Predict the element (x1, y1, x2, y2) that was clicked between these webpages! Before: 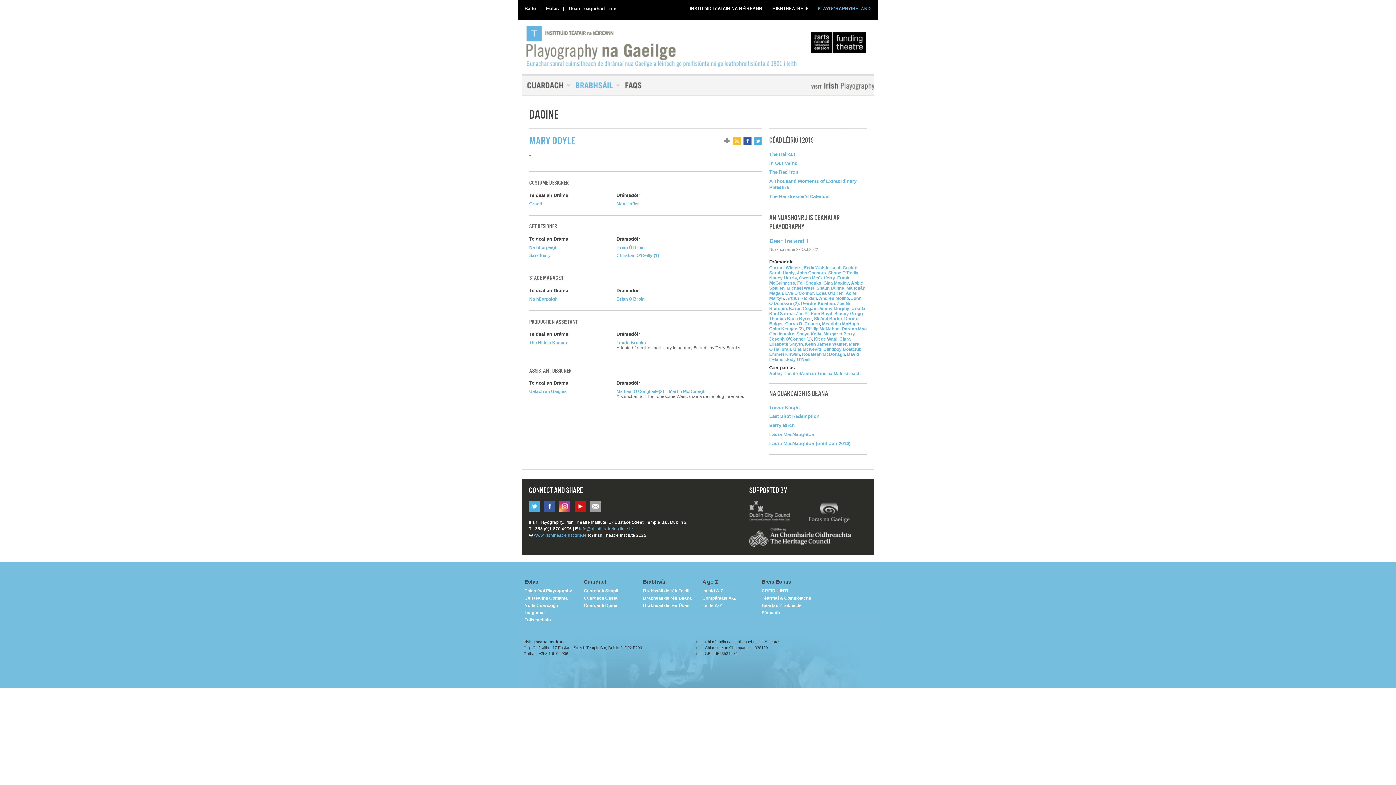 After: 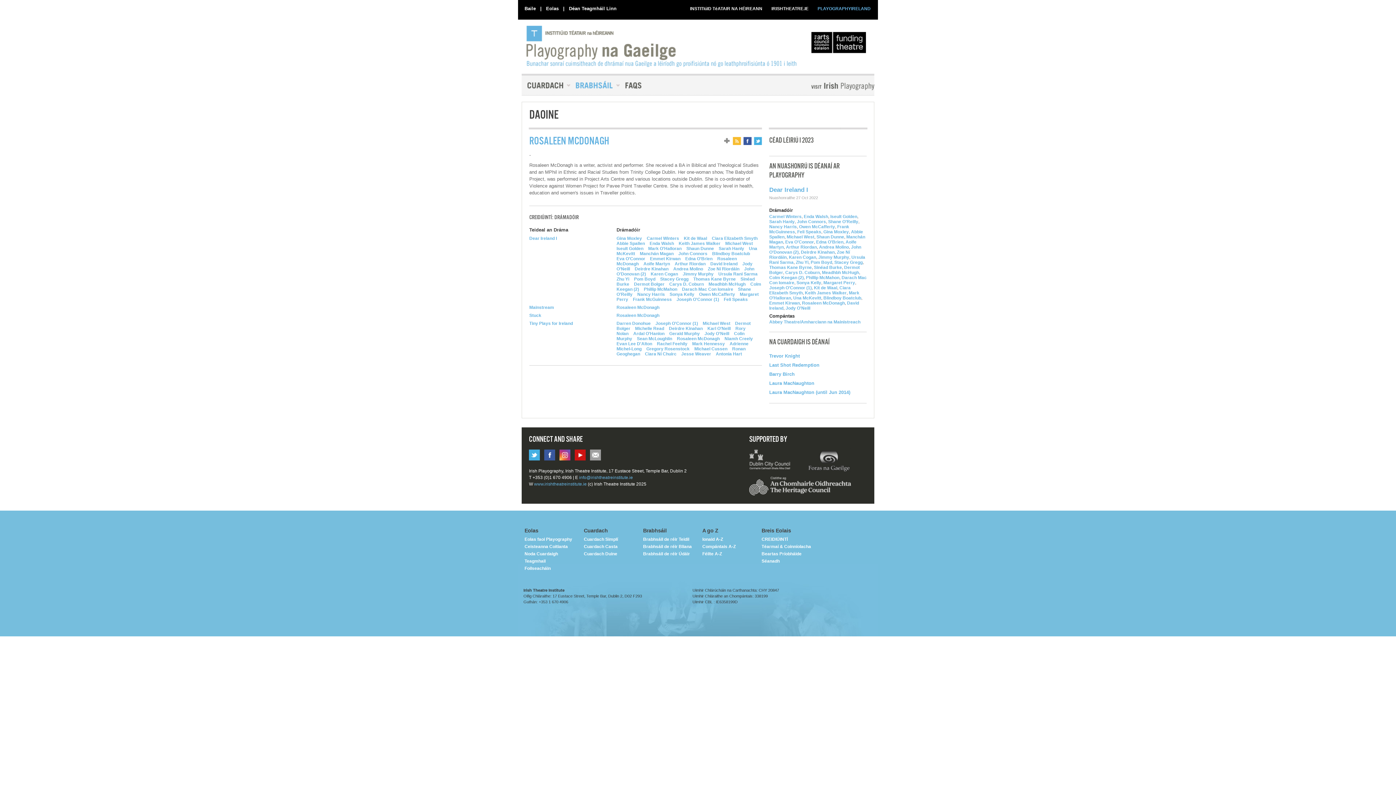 Action: bbox: (802, 352, 845, 357) label: Rosaleen McDonagh